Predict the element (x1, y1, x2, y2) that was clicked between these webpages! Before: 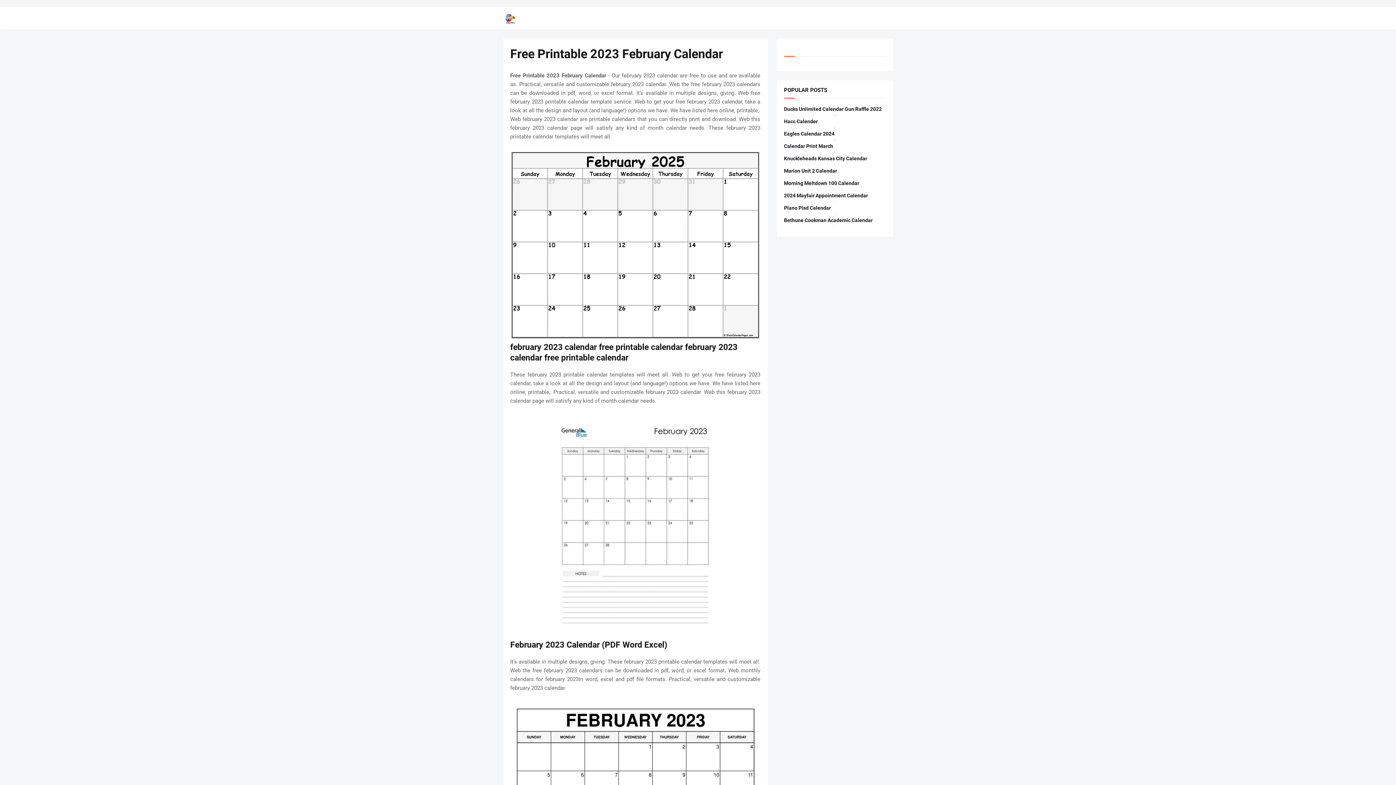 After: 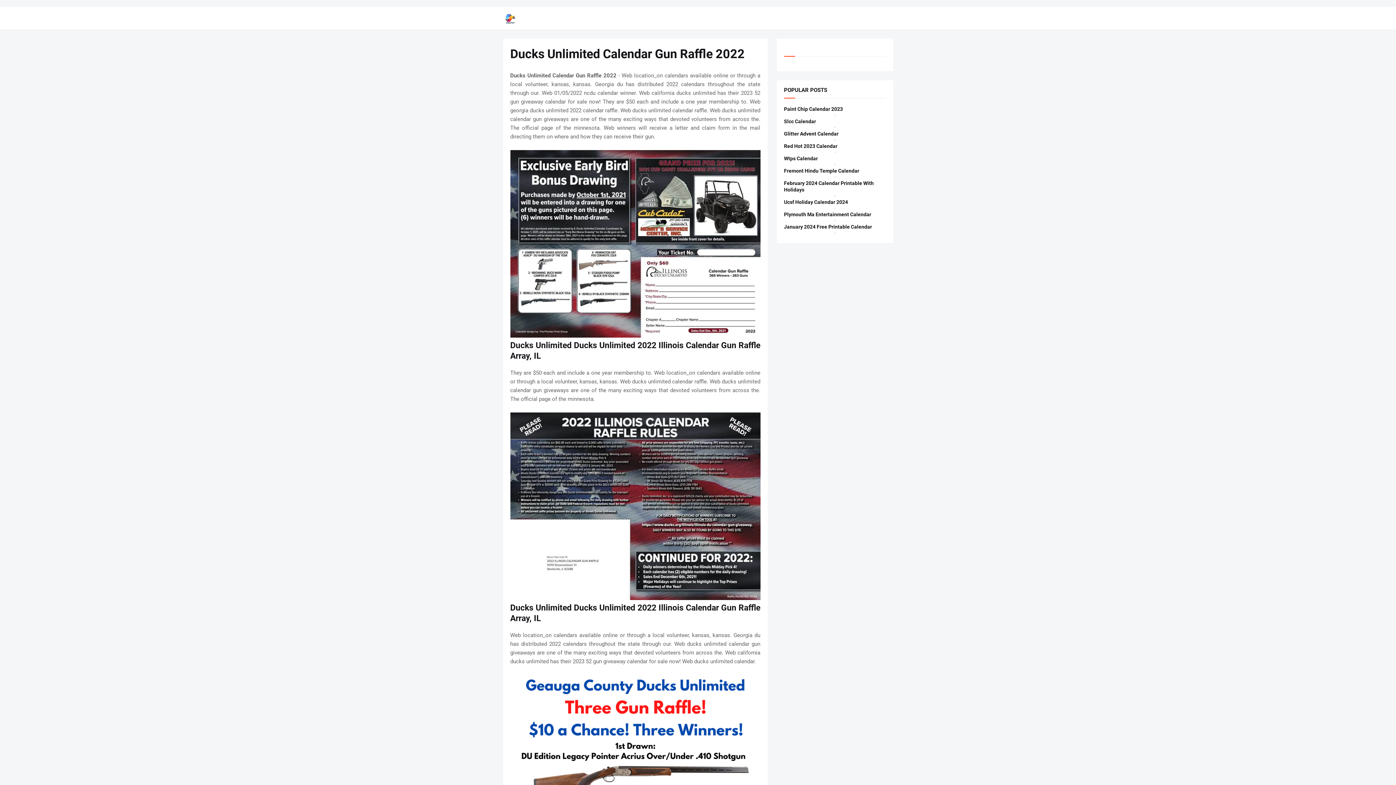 Action: label: Ducks Unlimited Calendar Gun Raffle 2022 bbox: (784, 105, 886, 112)